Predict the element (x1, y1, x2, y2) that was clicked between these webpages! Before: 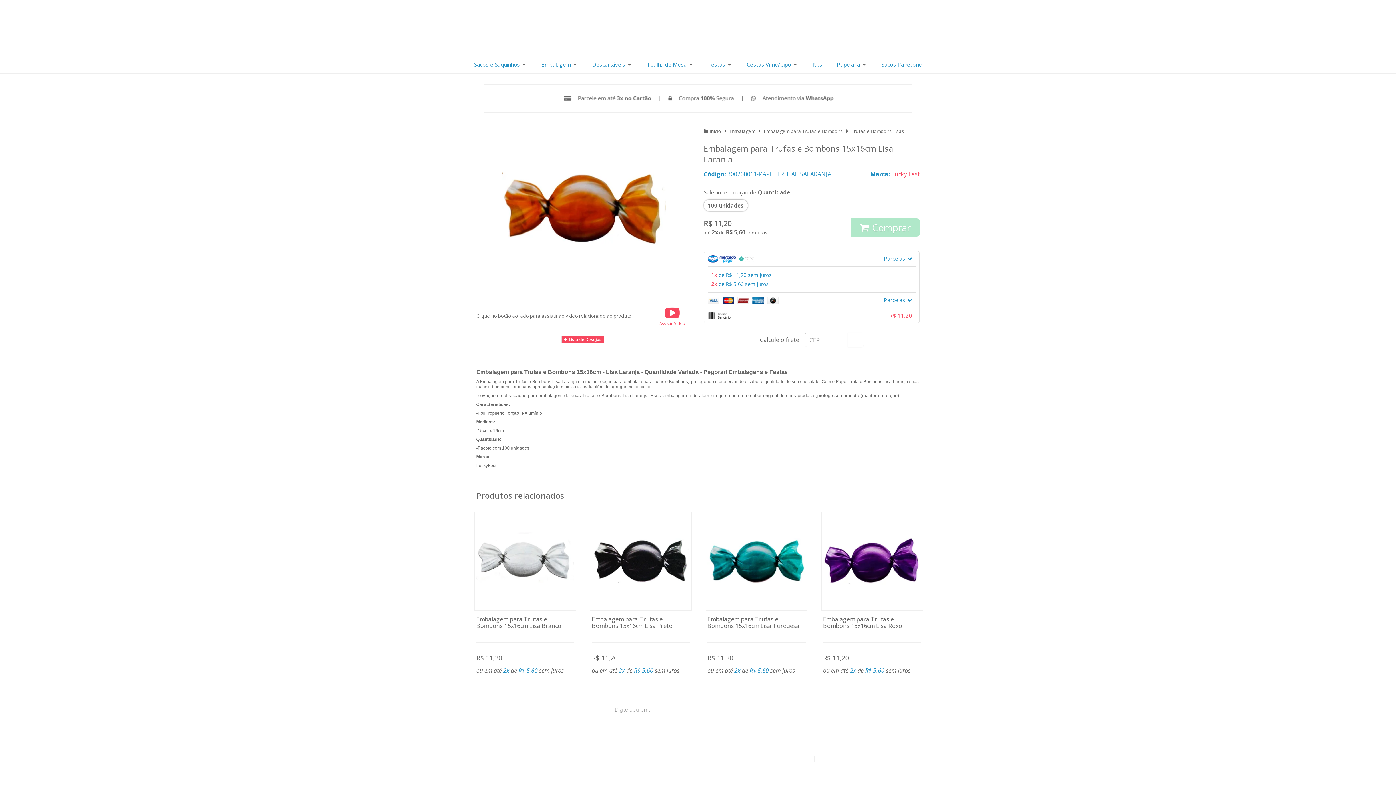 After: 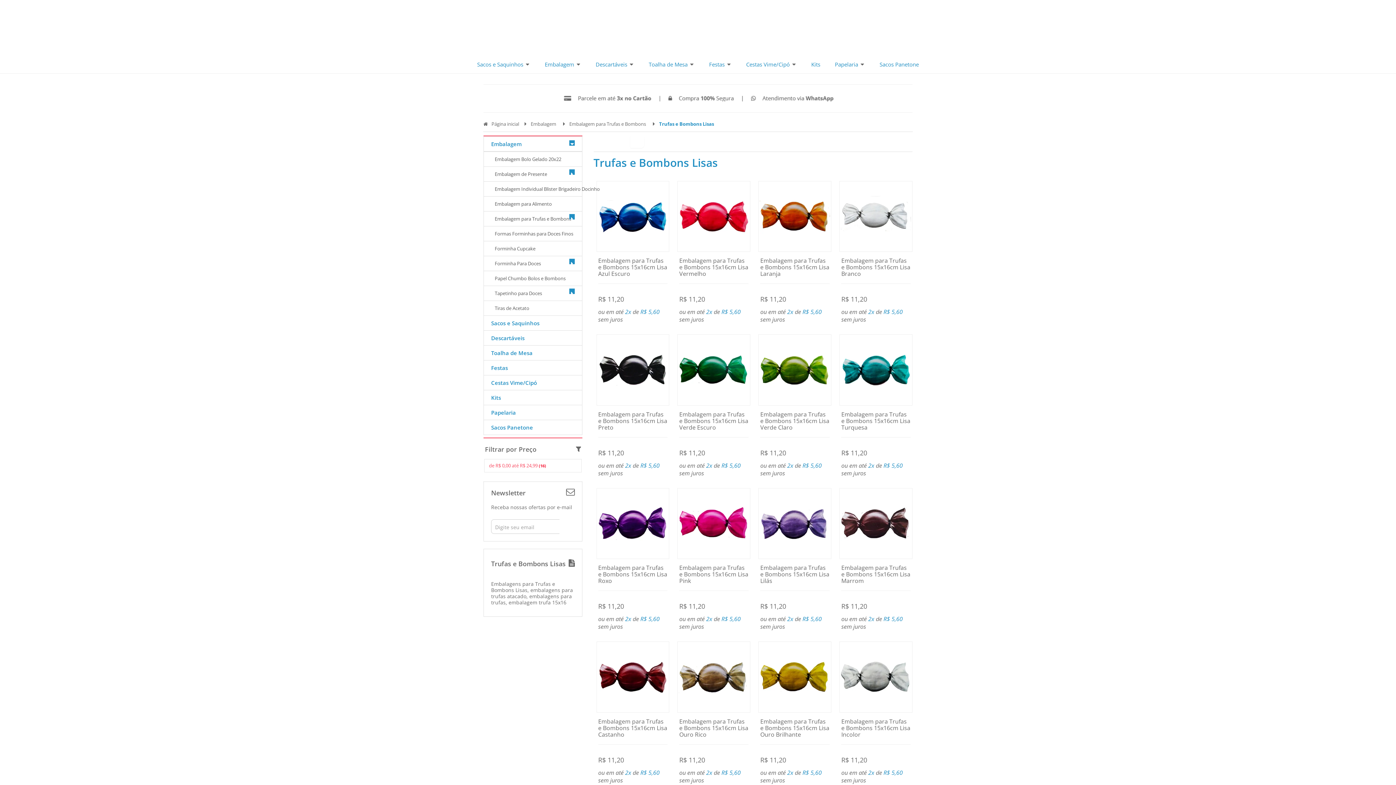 Action: bbox: (851, 128, 904, 134) label: Trufas e Bombons Lisas